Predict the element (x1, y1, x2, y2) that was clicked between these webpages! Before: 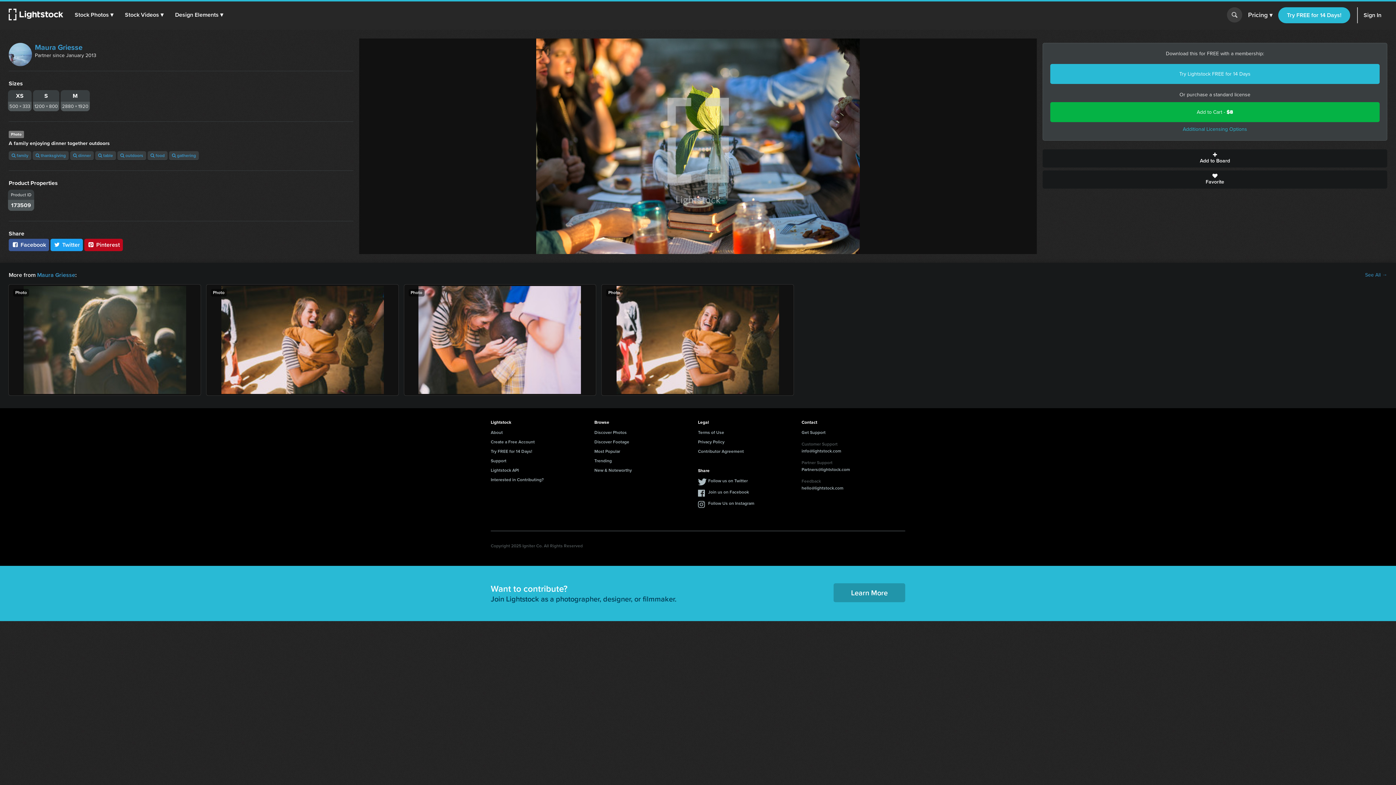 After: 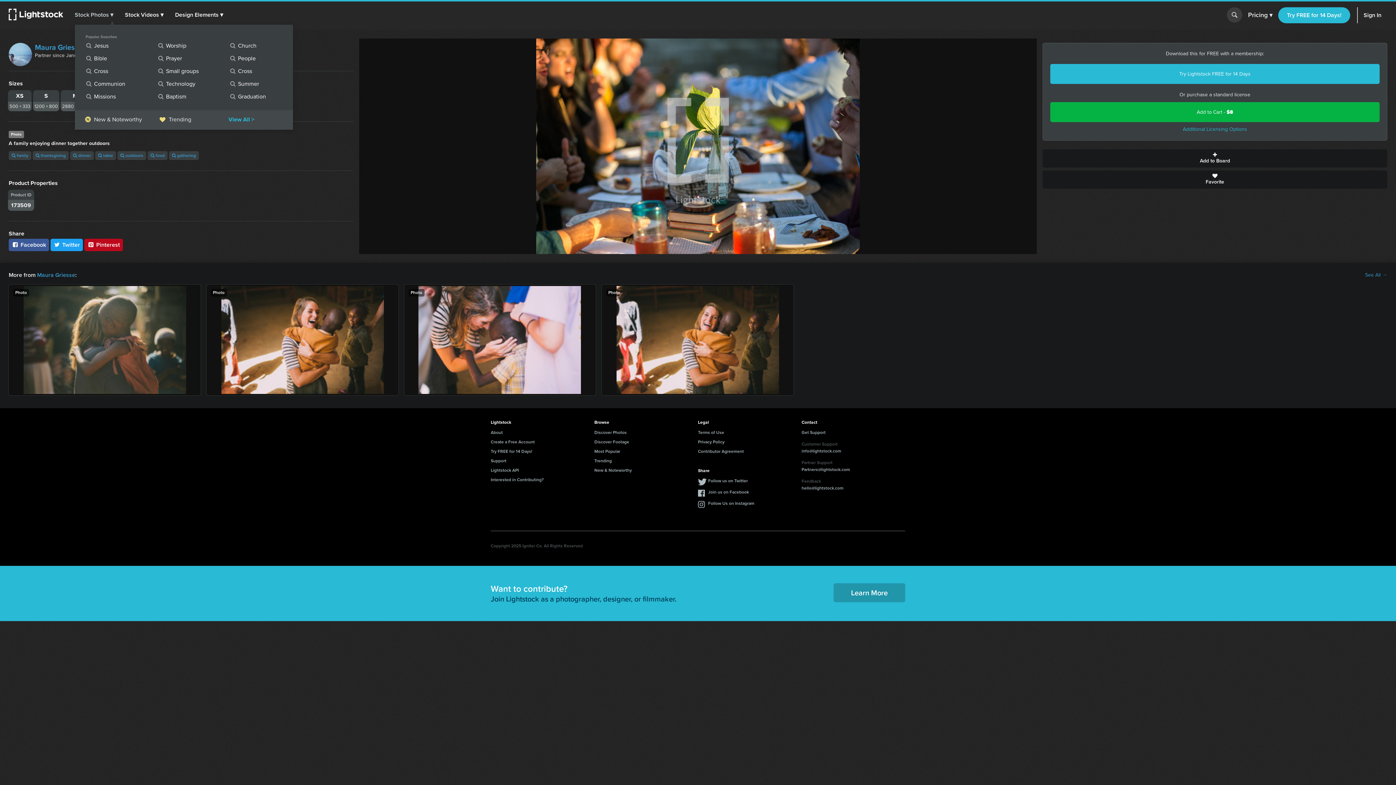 Action: bbox: (74, 1, 113, 28) label: Stock Photos ▾